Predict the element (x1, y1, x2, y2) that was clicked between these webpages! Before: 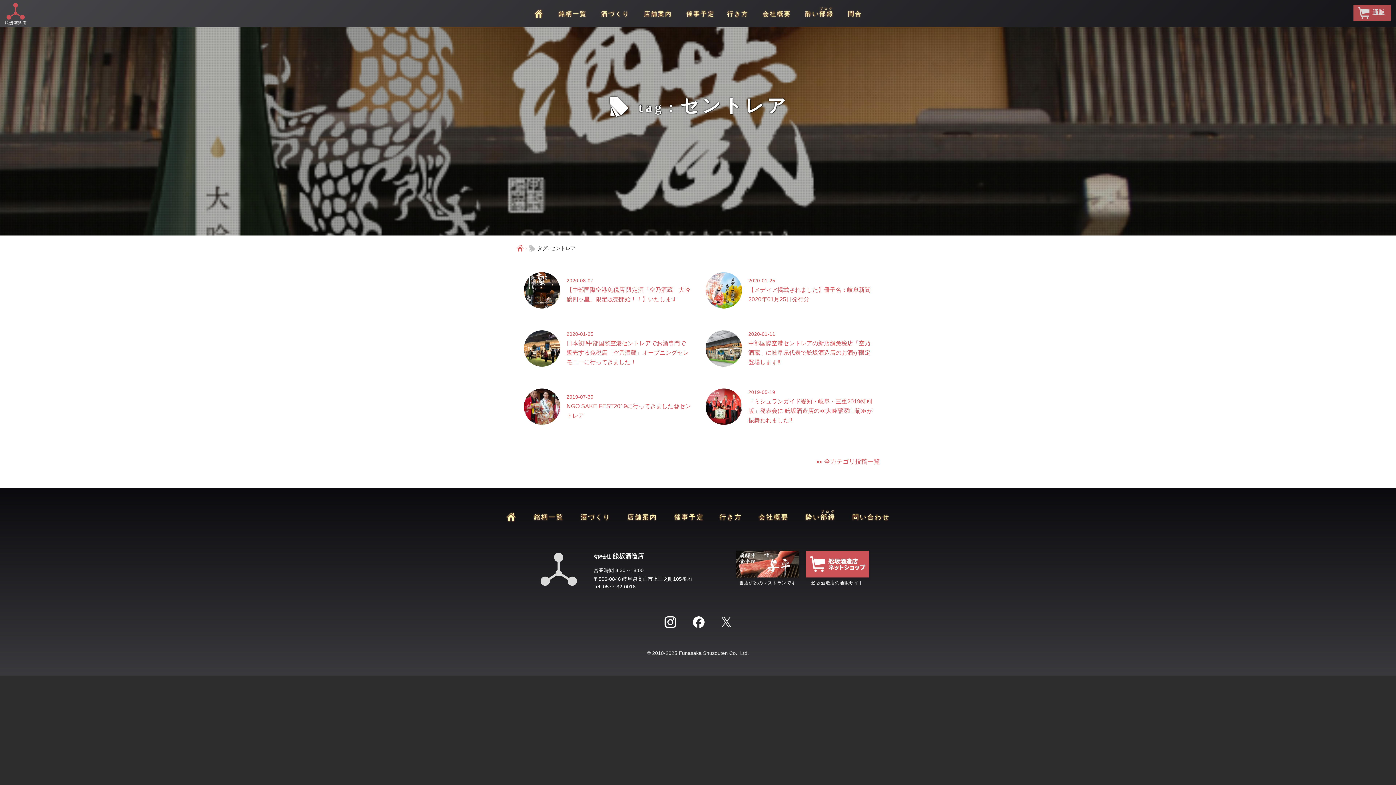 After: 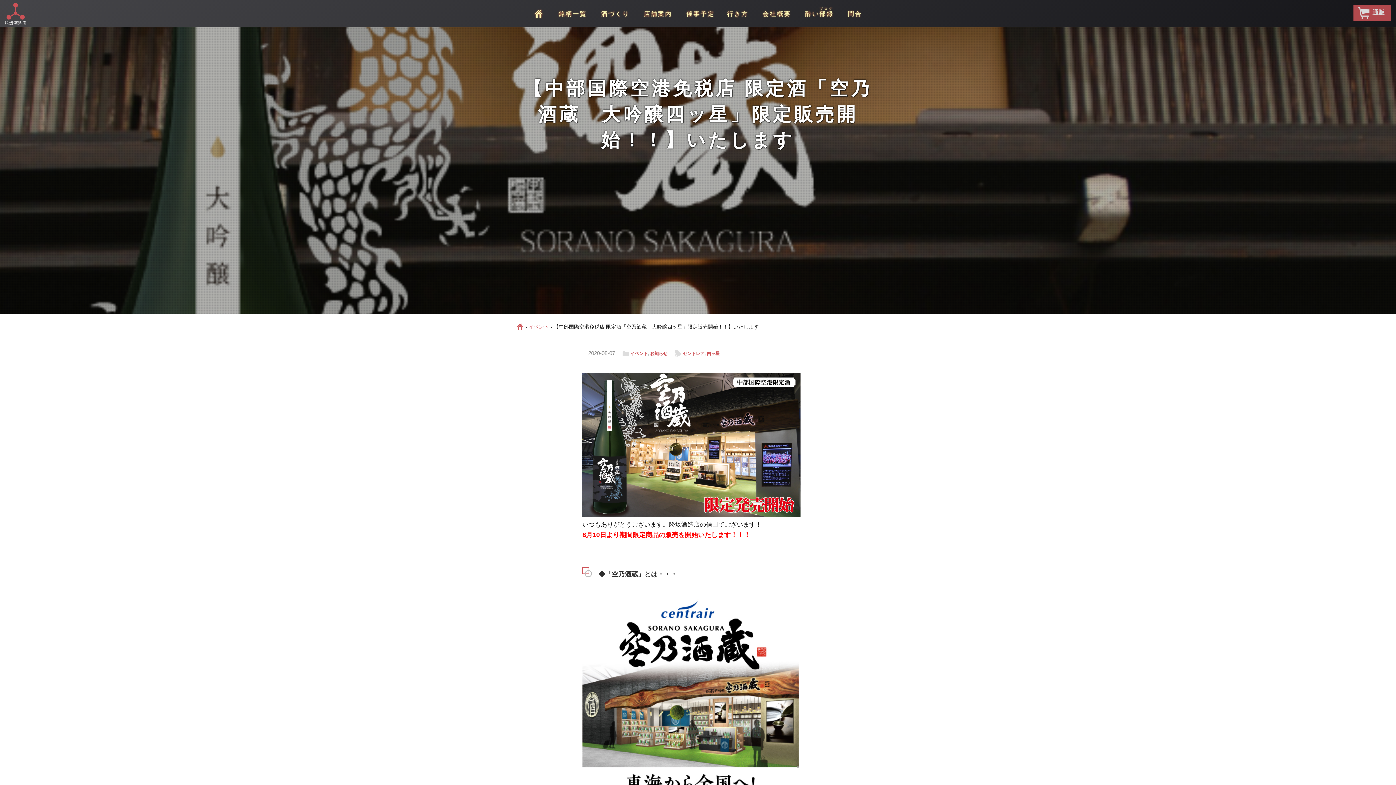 Action: bbox: (516, 261, 698, 319) label: 	2020-08-07
【中部国際空港免税店 限定酒「空乃酒蔵　大吟醸四ッ星」限定販売開始！！】いたします